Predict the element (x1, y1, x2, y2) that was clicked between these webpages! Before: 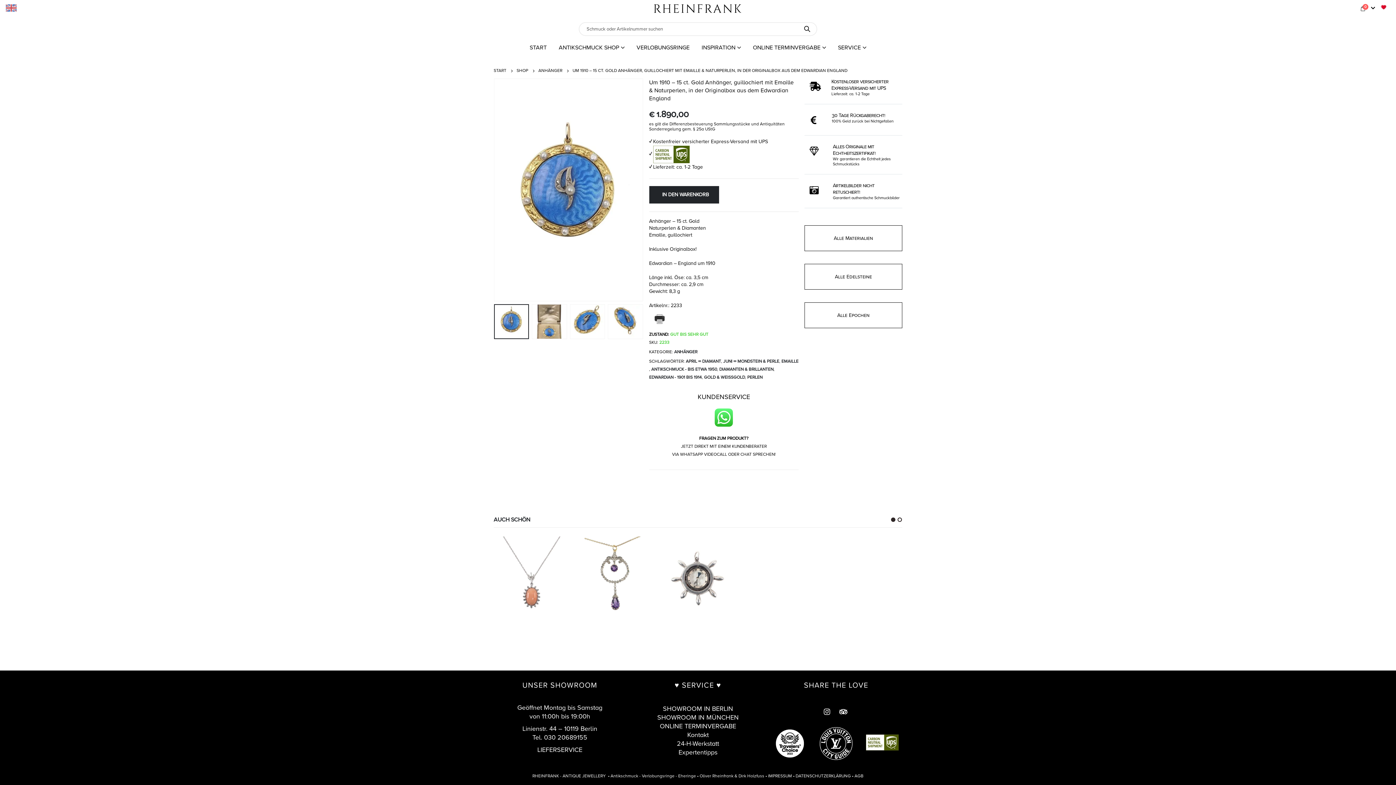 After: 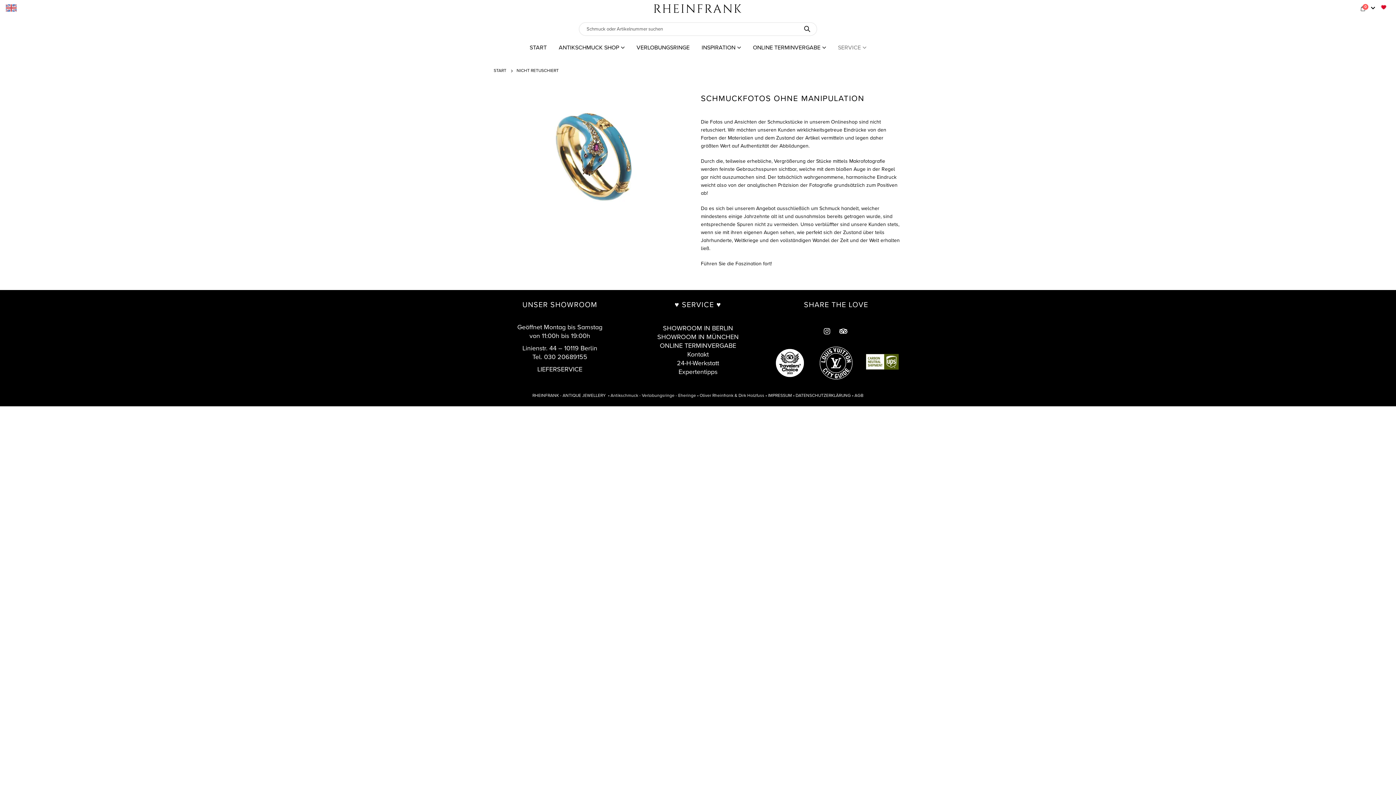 Action: label: Artikelbilder nicht retuschiert! bbox: (833, 182, 874, 195)